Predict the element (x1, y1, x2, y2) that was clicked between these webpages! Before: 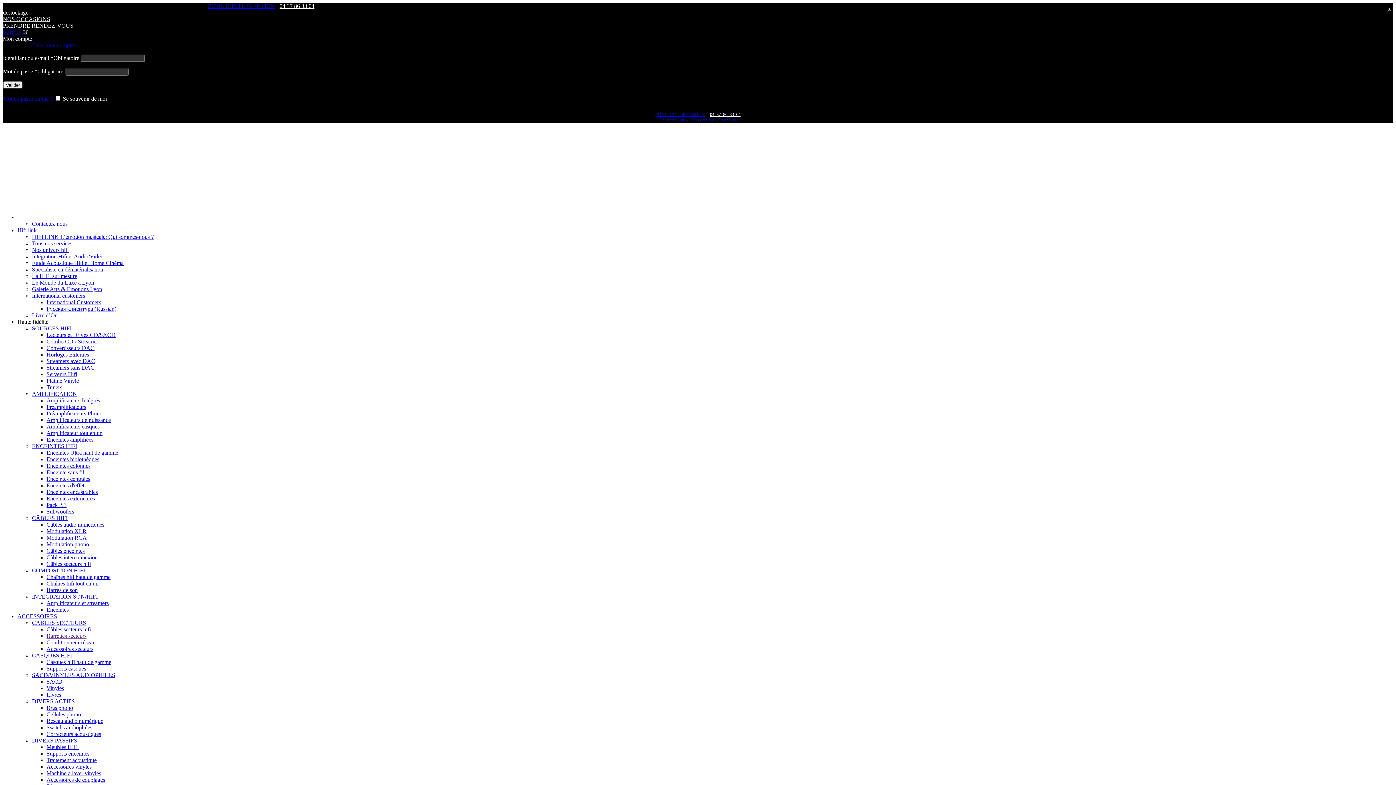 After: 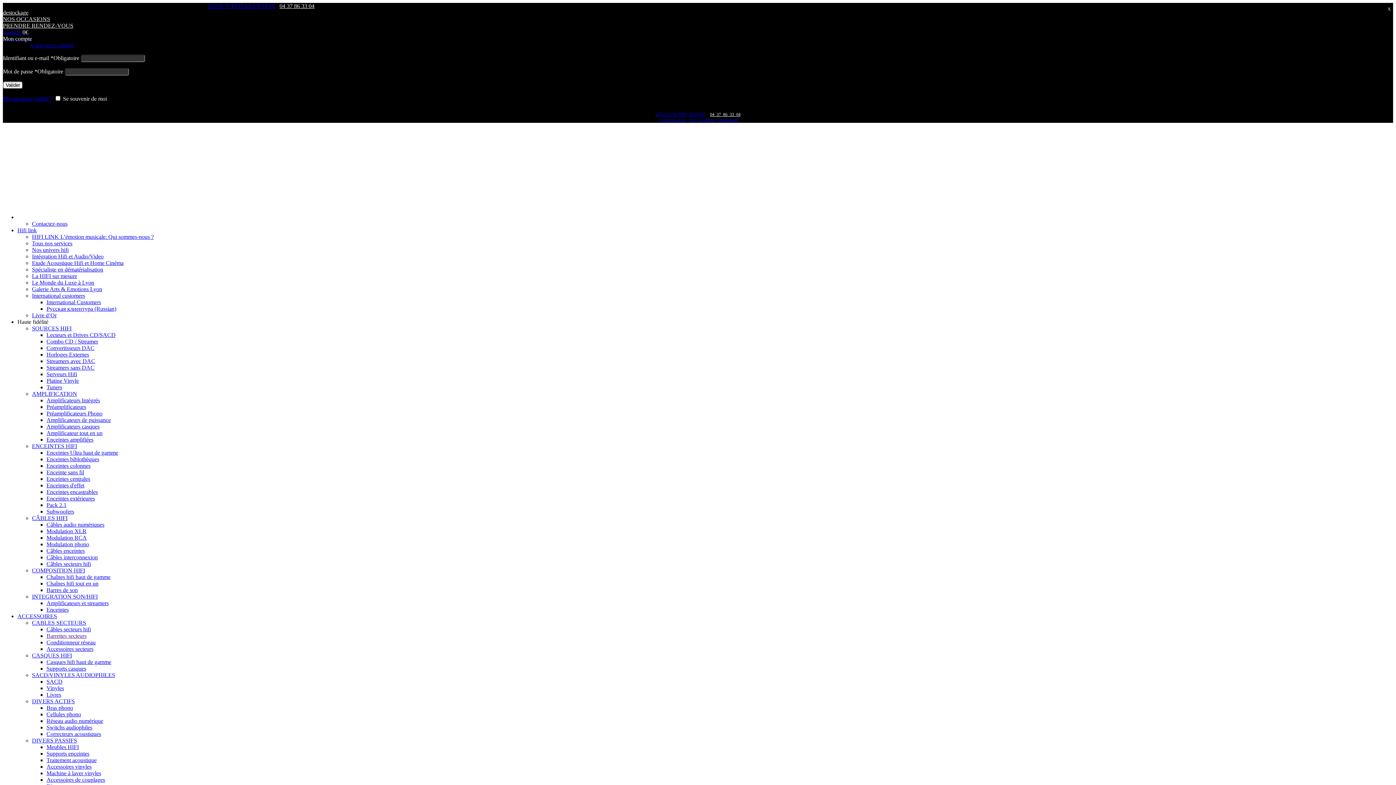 Action: label: Supports casques bbox: (46, 665, 86, 672)